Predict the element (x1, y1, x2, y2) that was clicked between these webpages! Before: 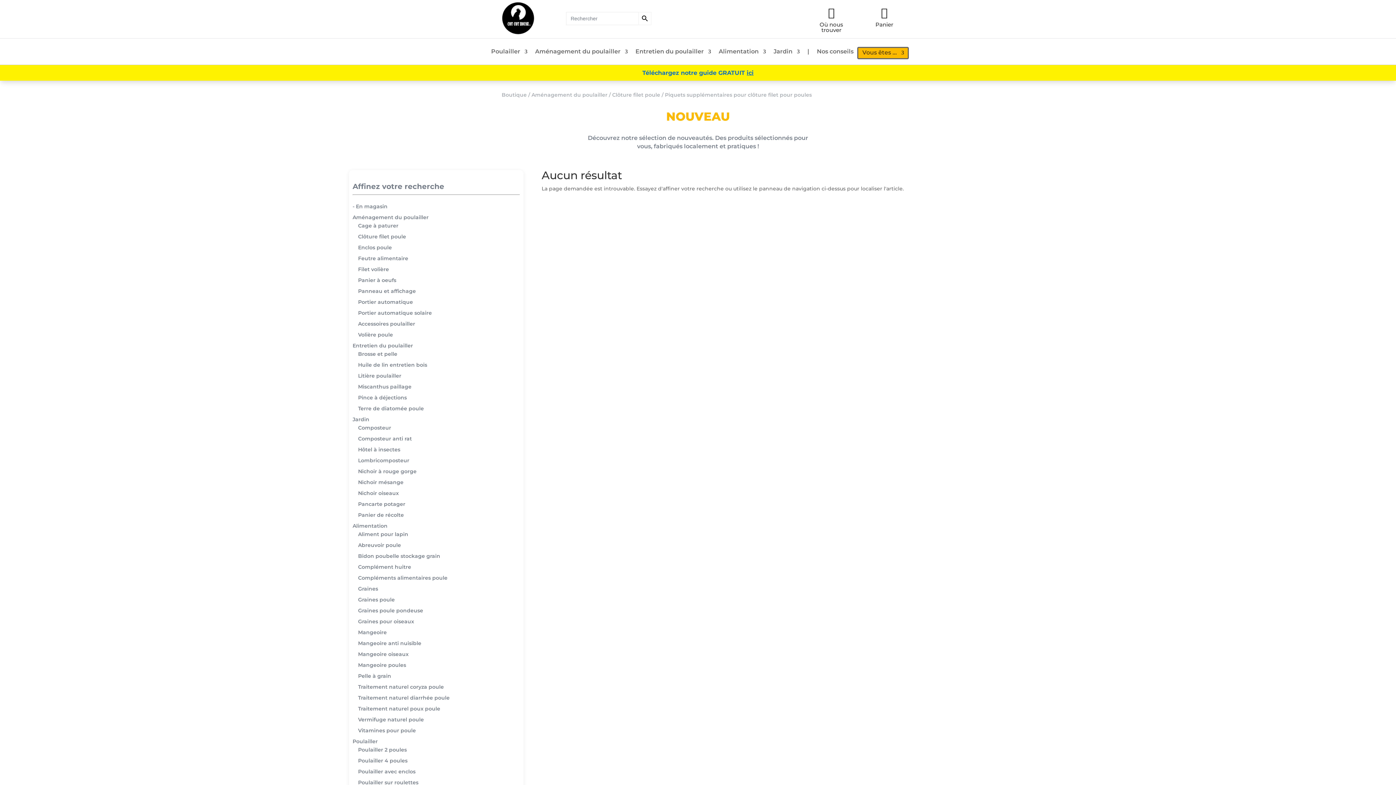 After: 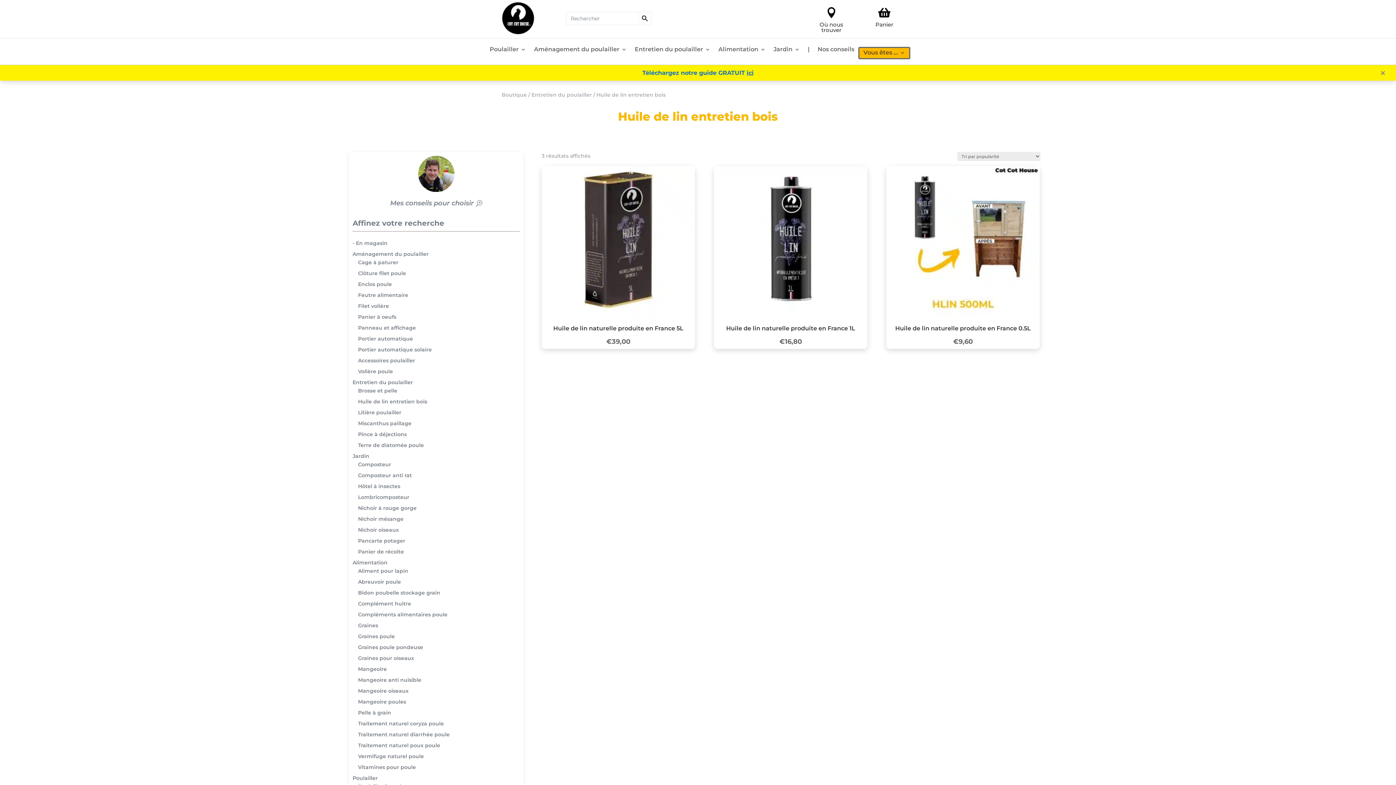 Action: bbox: (358, 361, 427, 368) label: Huile de lin entretien bois